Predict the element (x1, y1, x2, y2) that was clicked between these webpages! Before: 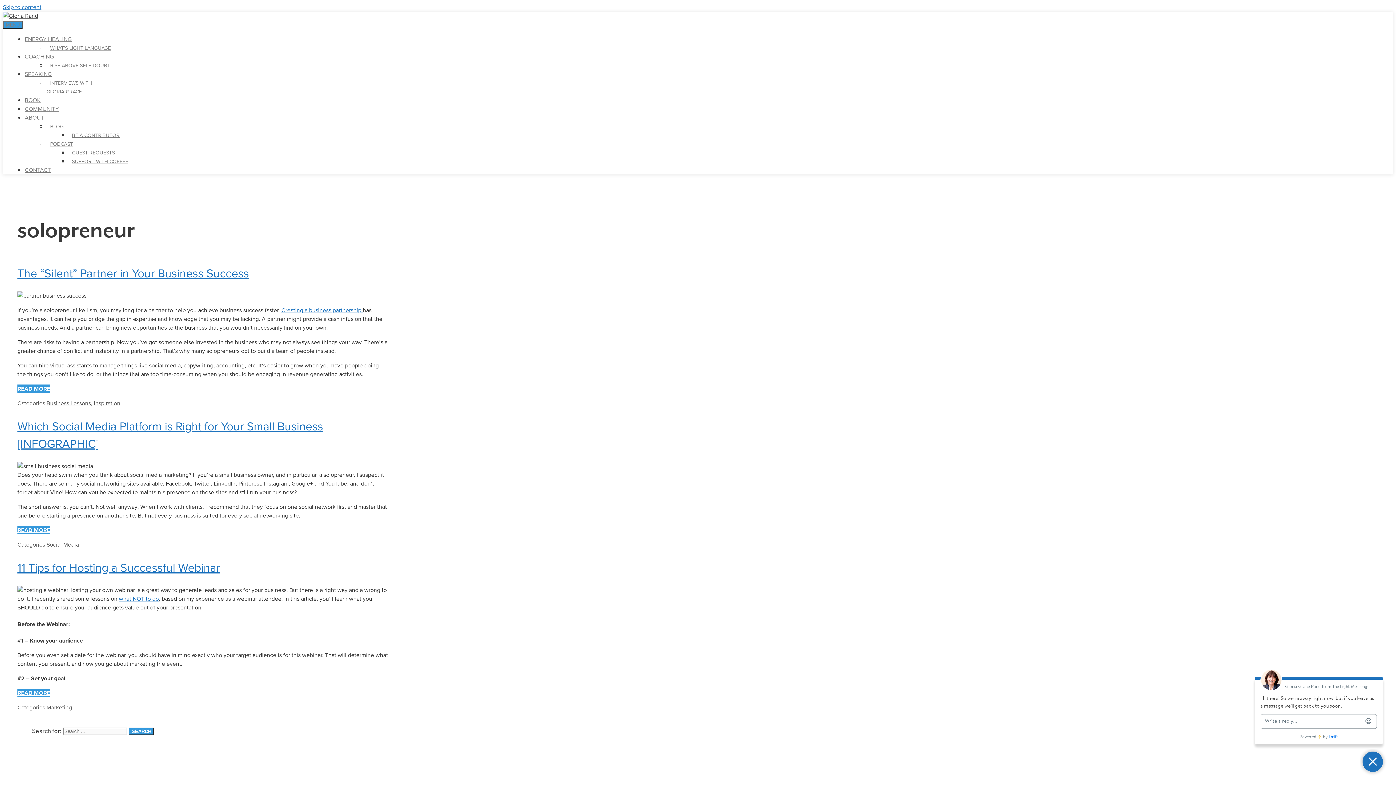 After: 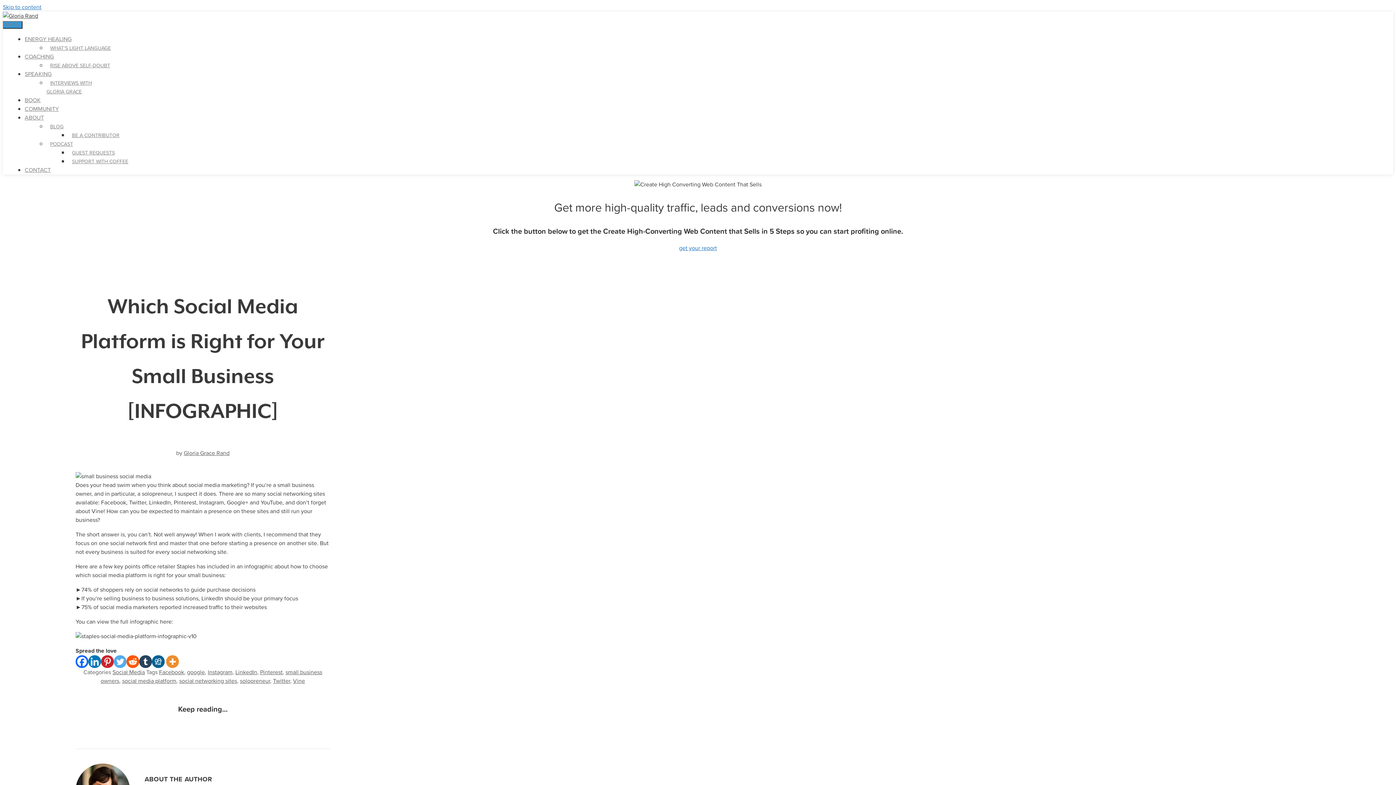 Action: bbox: (17, 417, 323, 452) label: Which Social Media Platform is Right for Your Small Business [INFOGRAPHIC]